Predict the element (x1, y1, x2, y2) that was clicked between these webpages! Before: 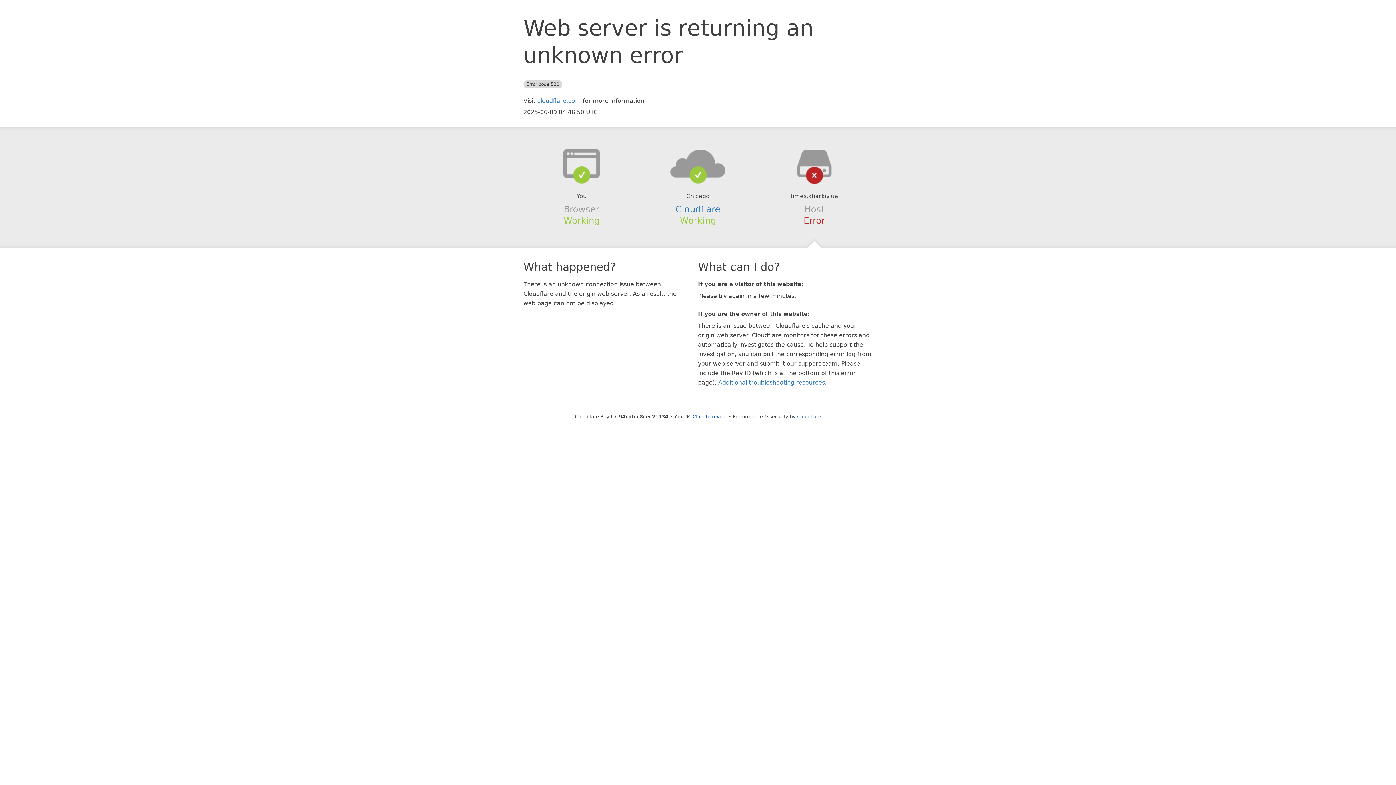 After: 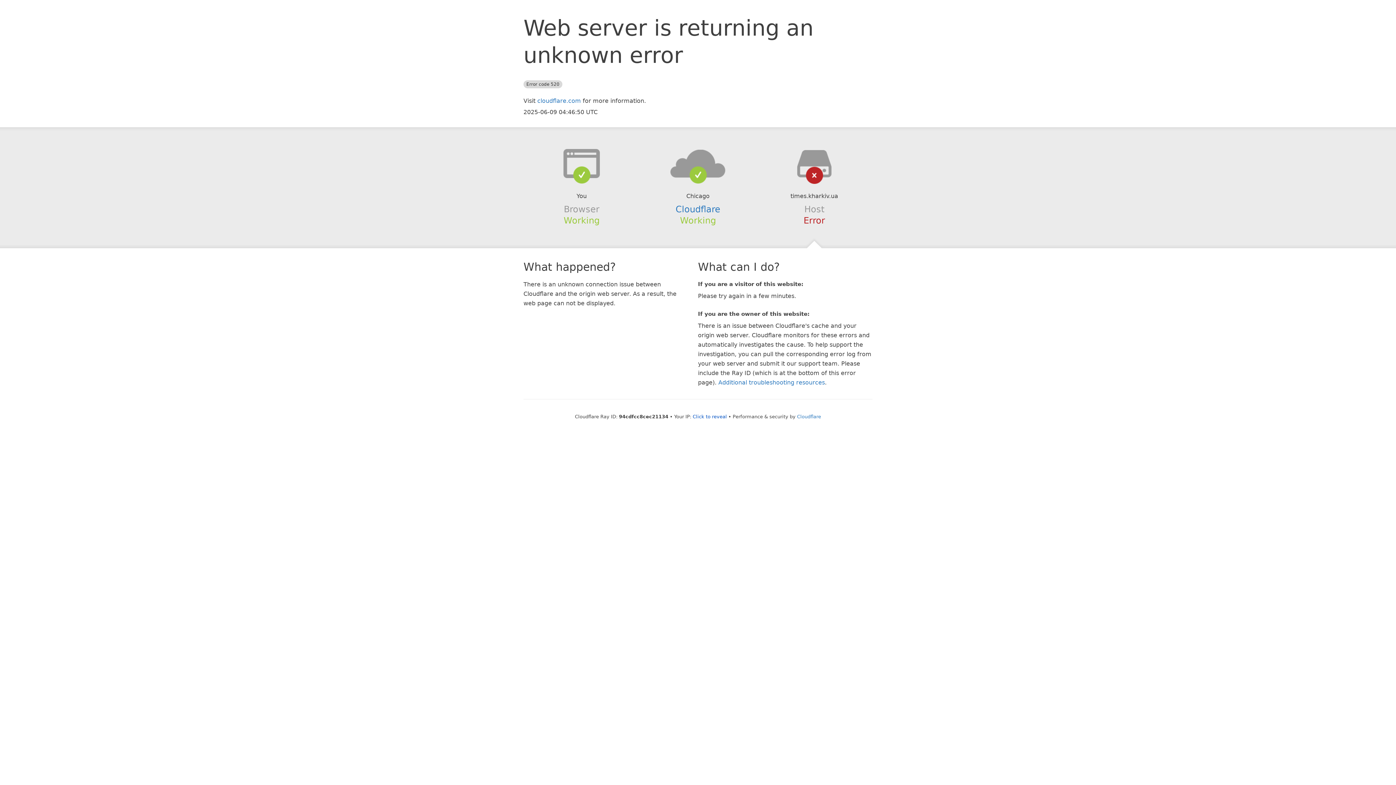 Action: bbox: (639, 148, 756, 178)